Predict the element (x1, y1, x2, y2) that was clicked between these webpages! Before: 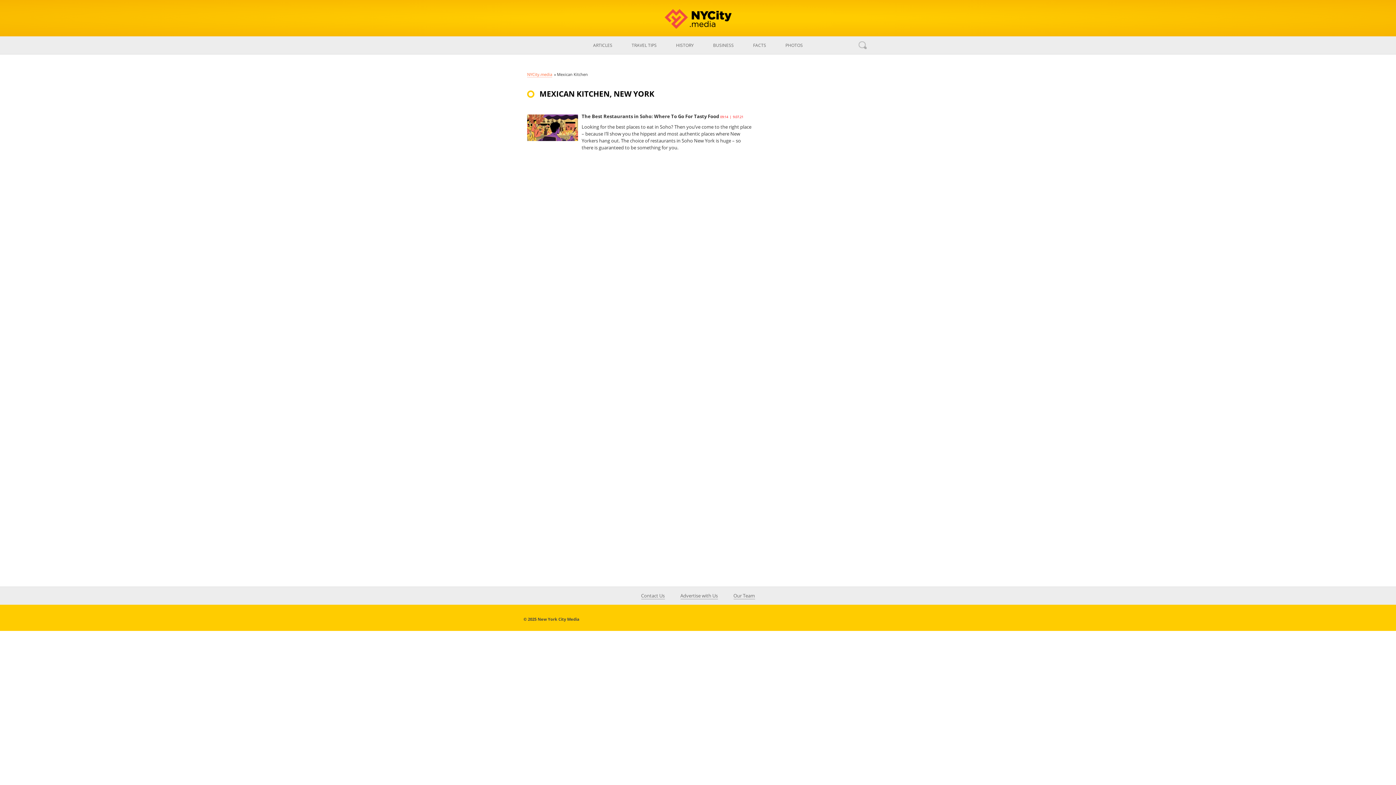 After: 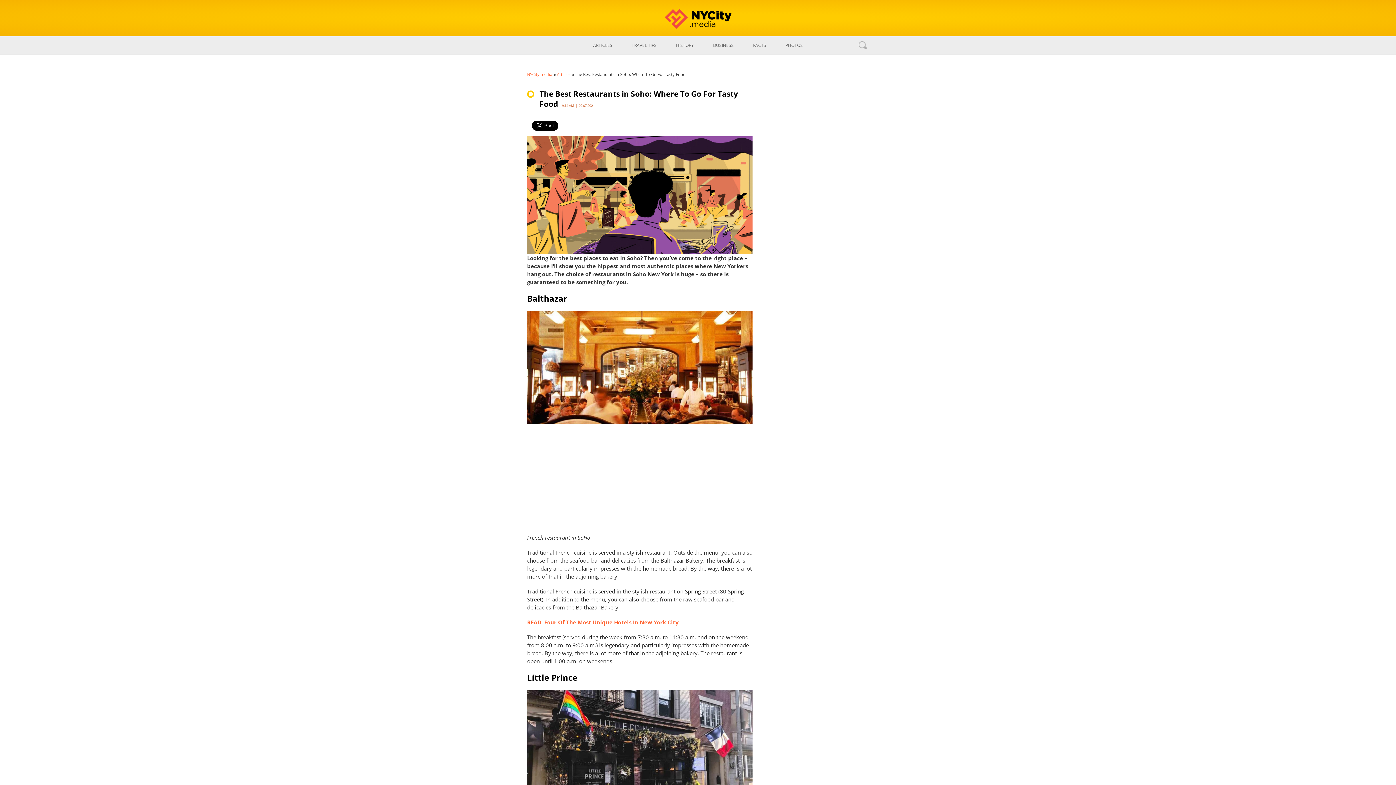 Action: bbox: (527, 124, 578, 130)